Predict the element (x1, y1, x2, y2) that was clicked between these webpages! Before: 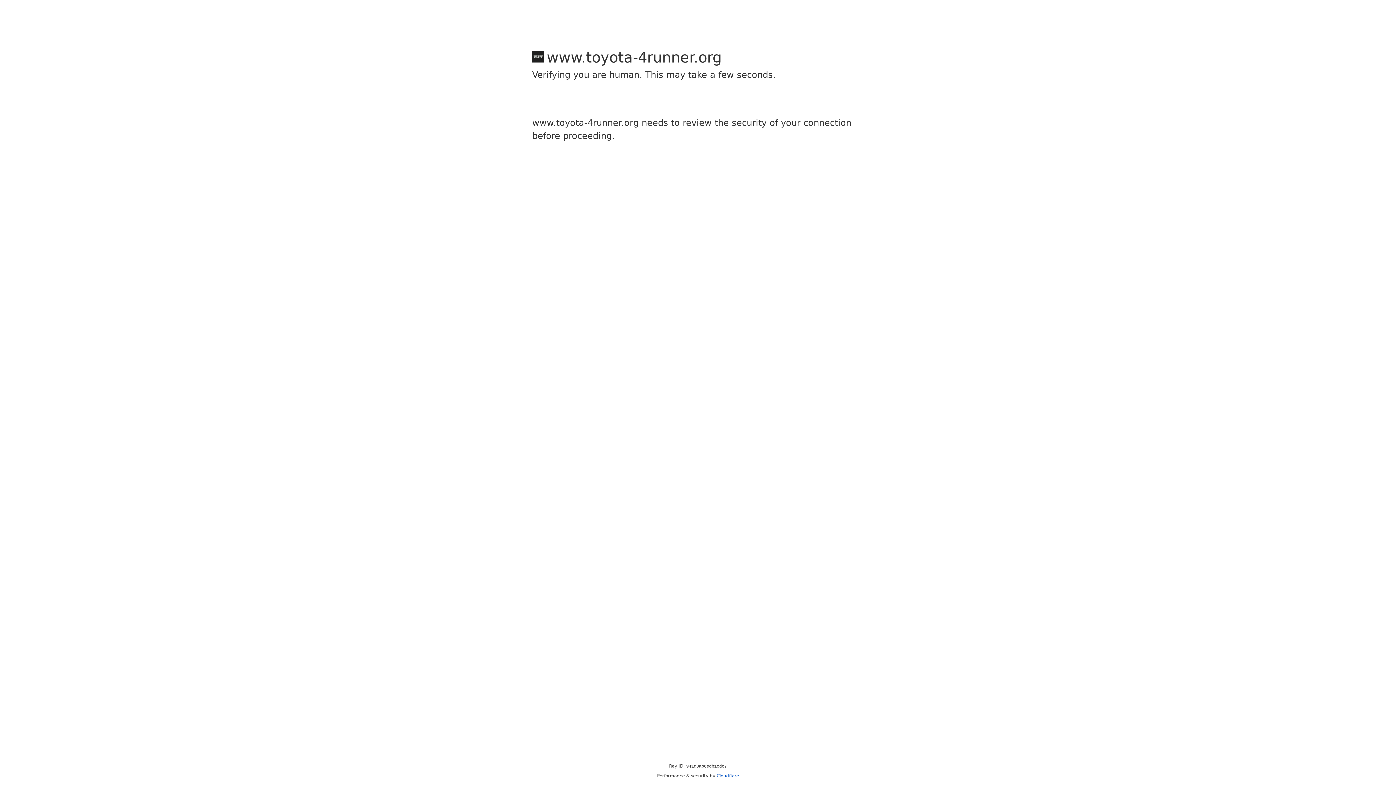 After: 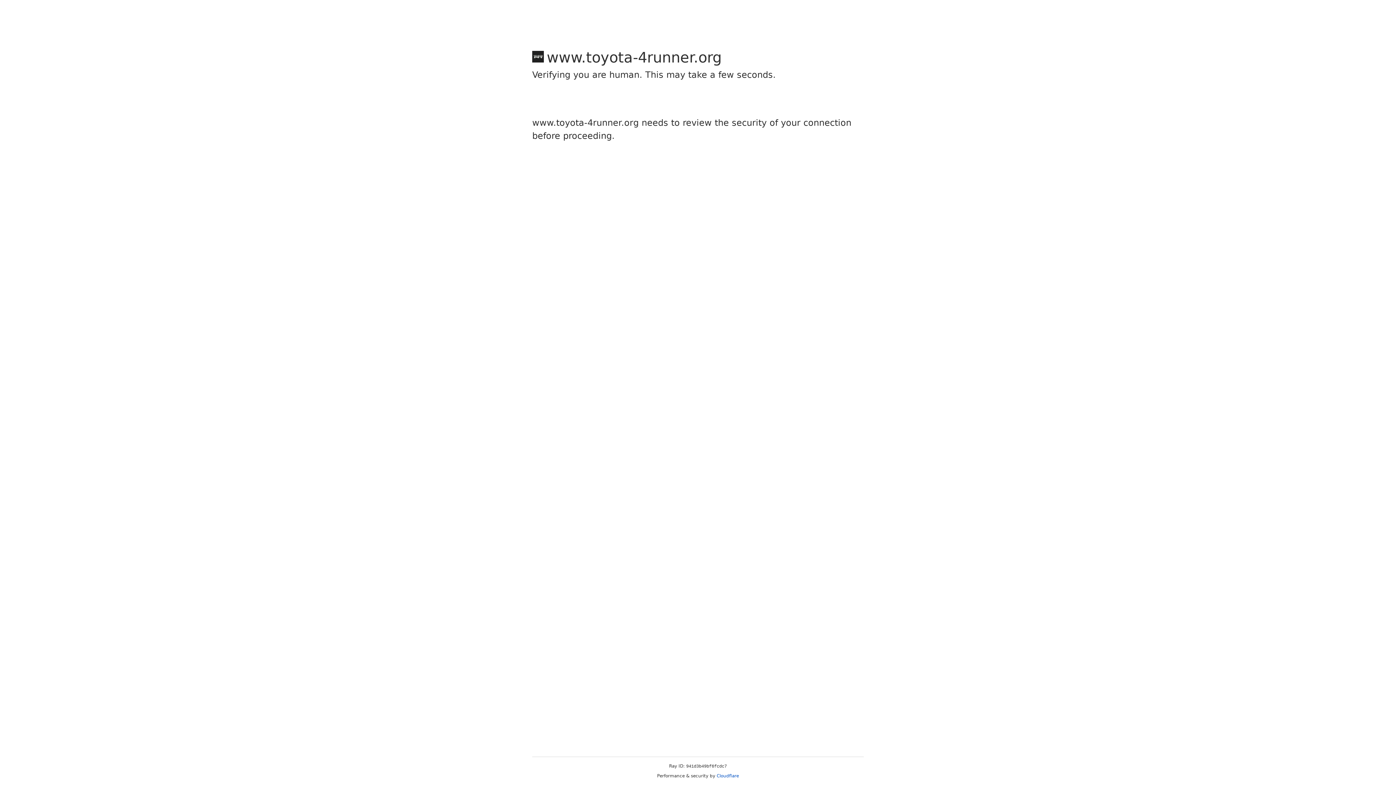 Action: bbox: (716, 773, 739, 778) label: Cloudflare